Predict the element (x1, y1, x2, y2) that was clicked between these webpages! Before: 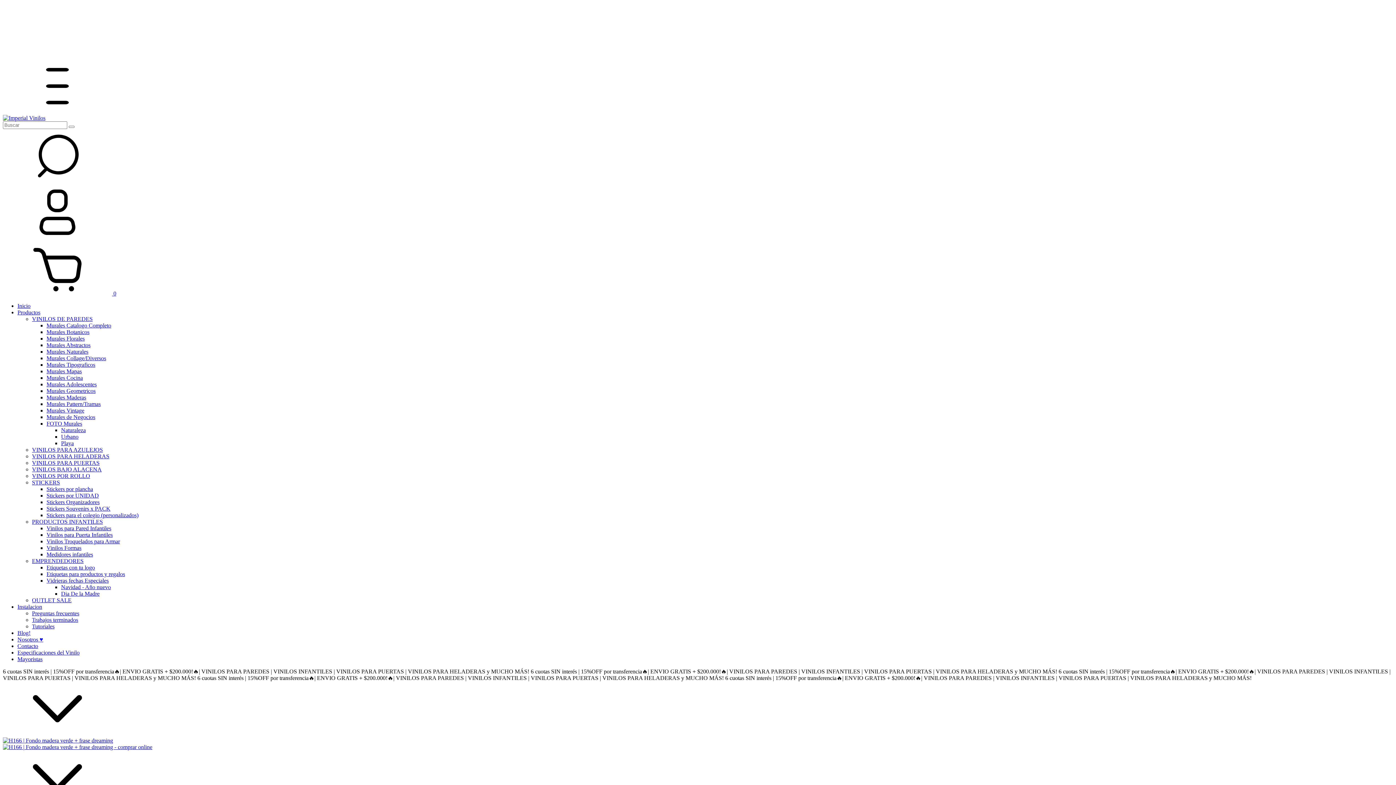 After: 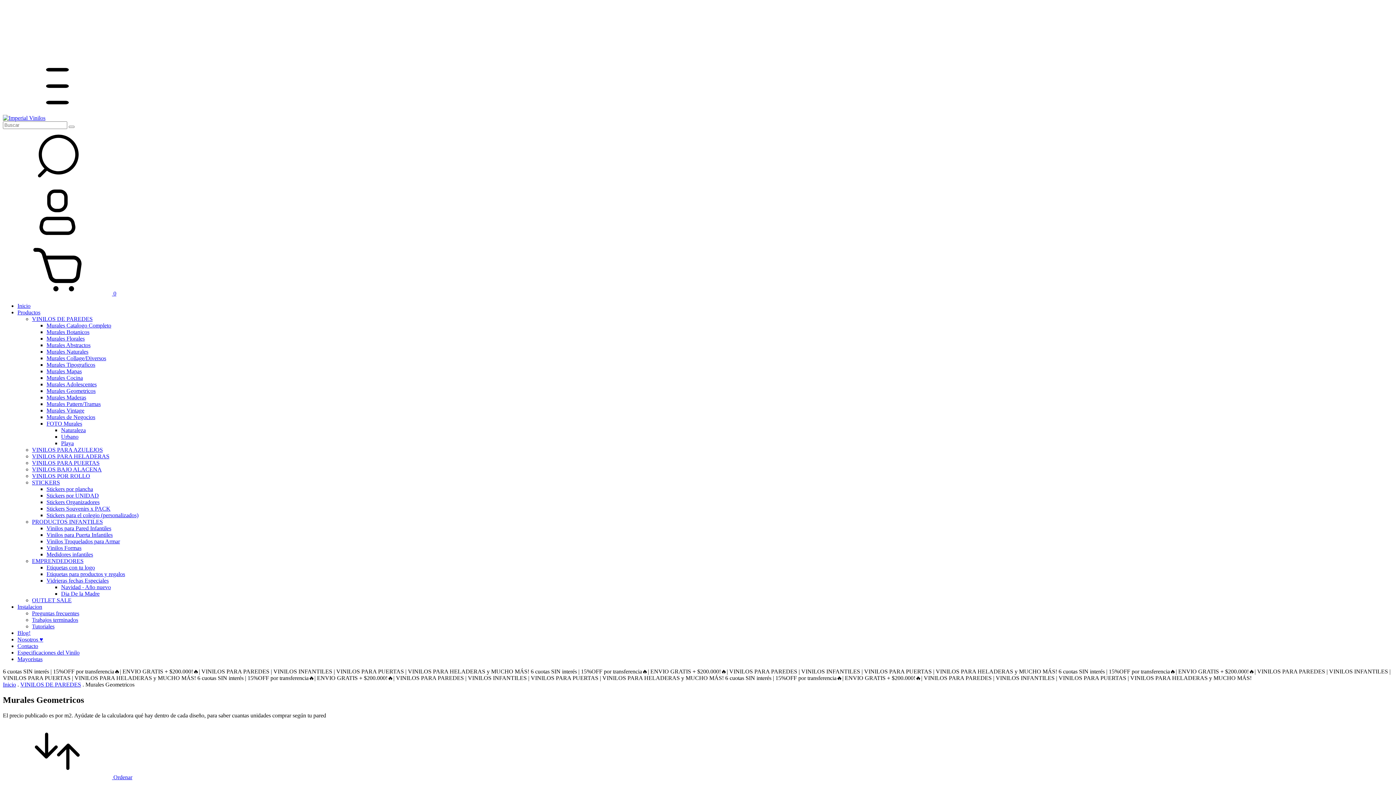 Action: label: Murales Geometricos bbox: (46, 388, 95, 394)